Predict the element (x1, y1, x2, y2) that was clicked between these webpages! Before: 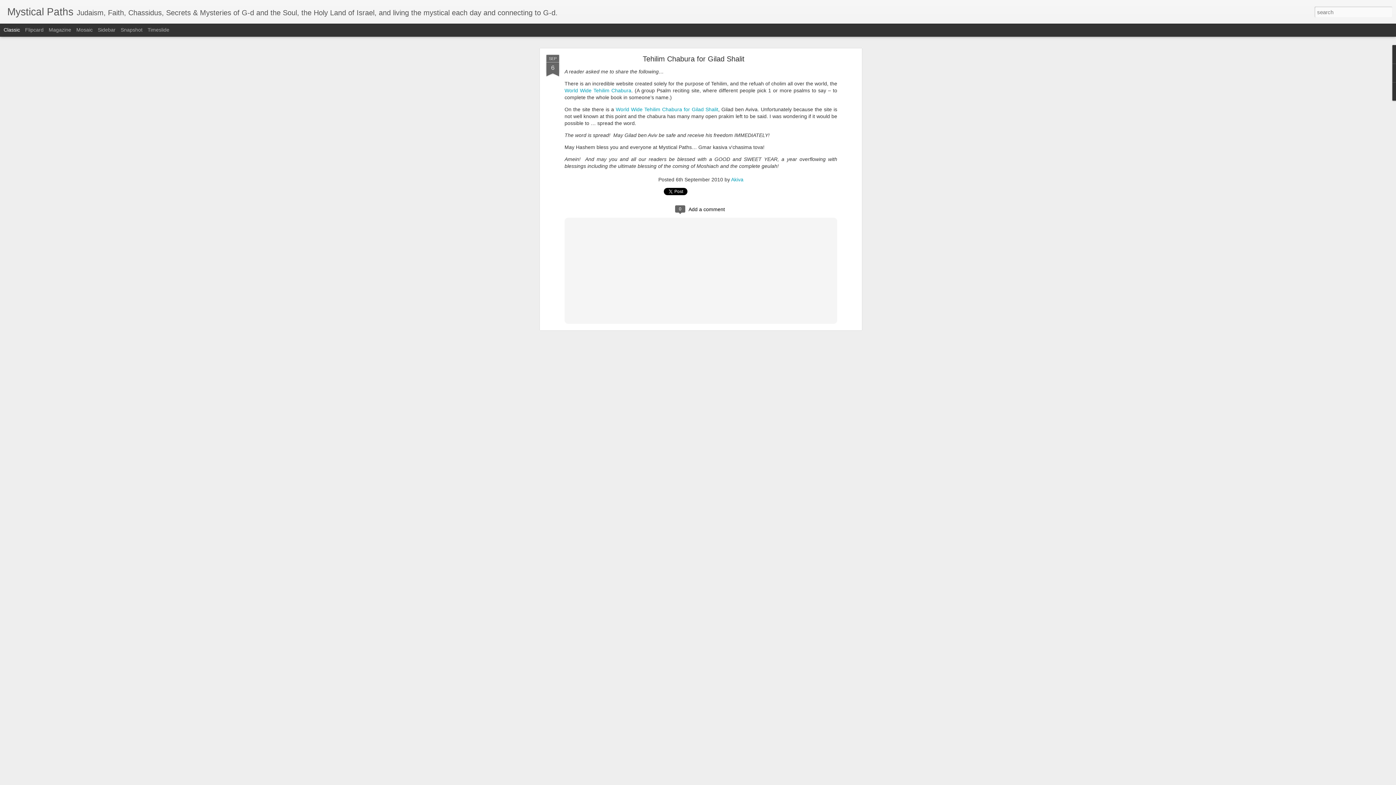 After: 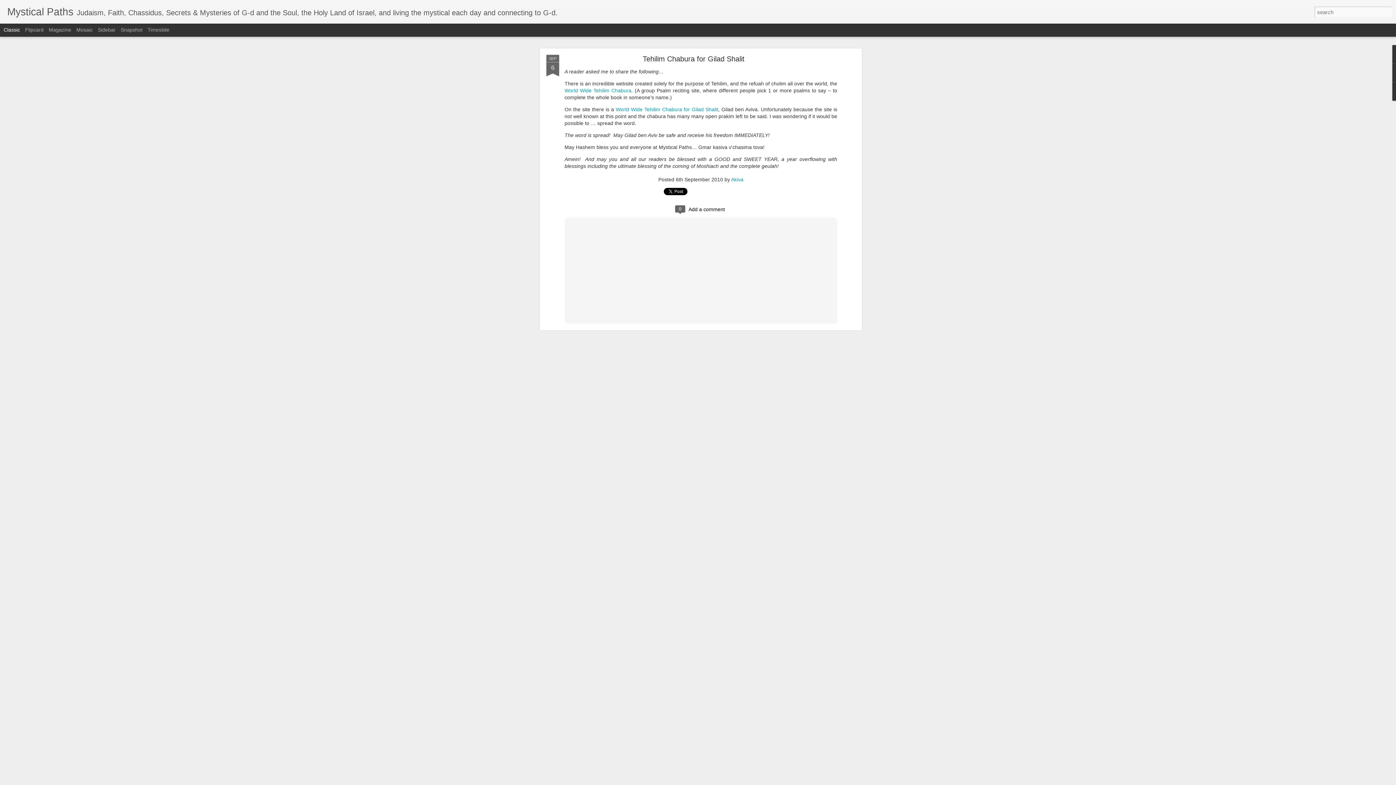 Action: label: Classic bbox: (3, 26, 20, 32)